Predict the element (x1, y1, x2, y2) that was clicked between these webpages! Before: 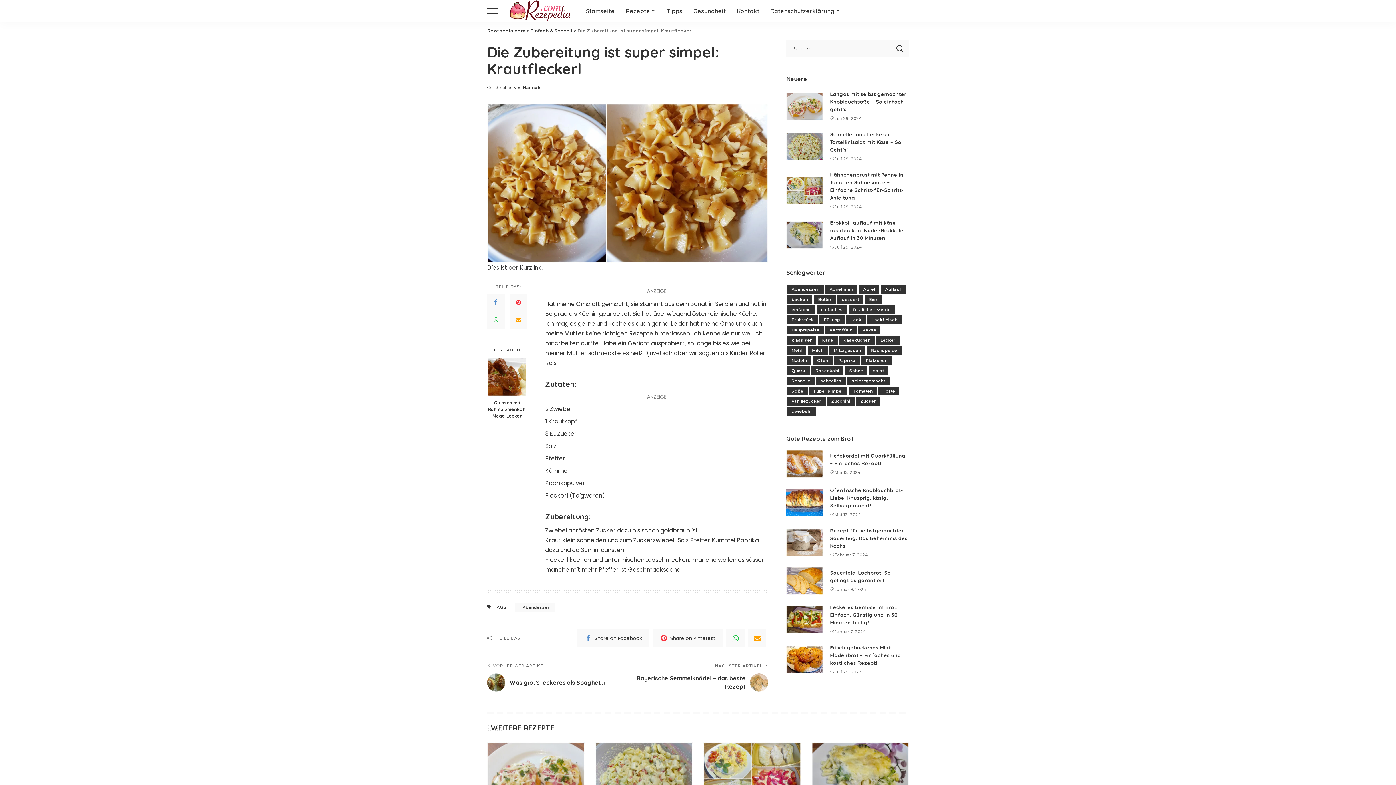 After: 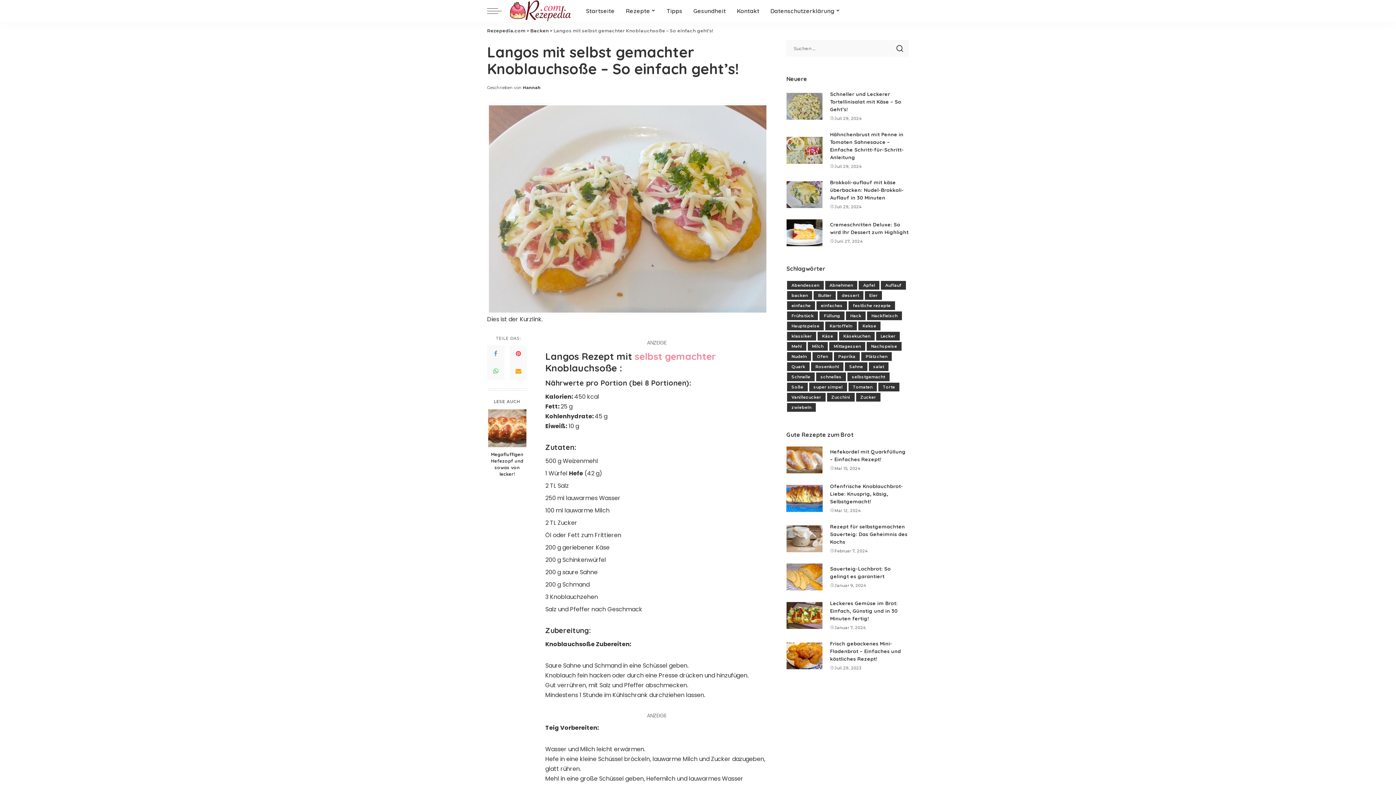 Action: label: Langos mit selbst gemachter Knoblauchsoße – So einfach geht’s! bbox: (786, 92, 823, 119)